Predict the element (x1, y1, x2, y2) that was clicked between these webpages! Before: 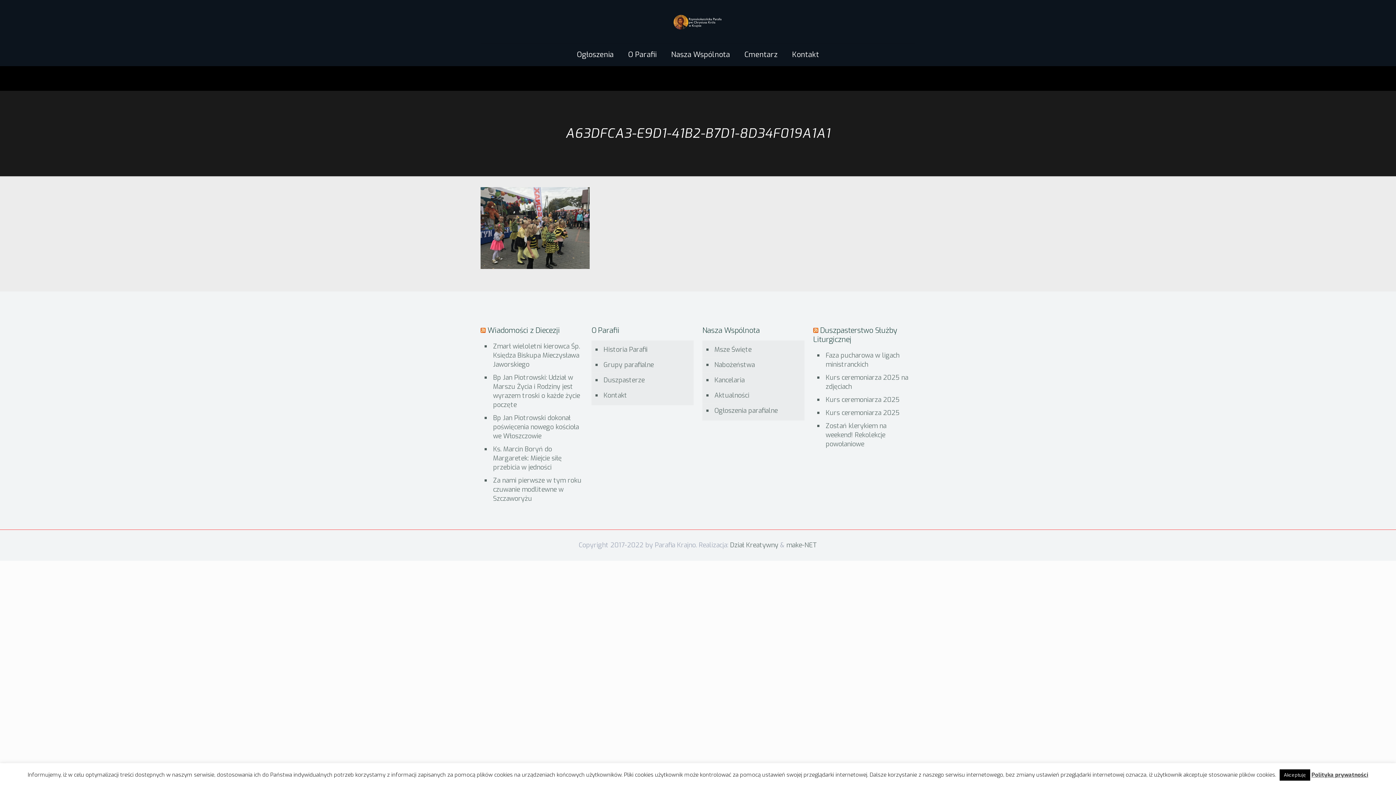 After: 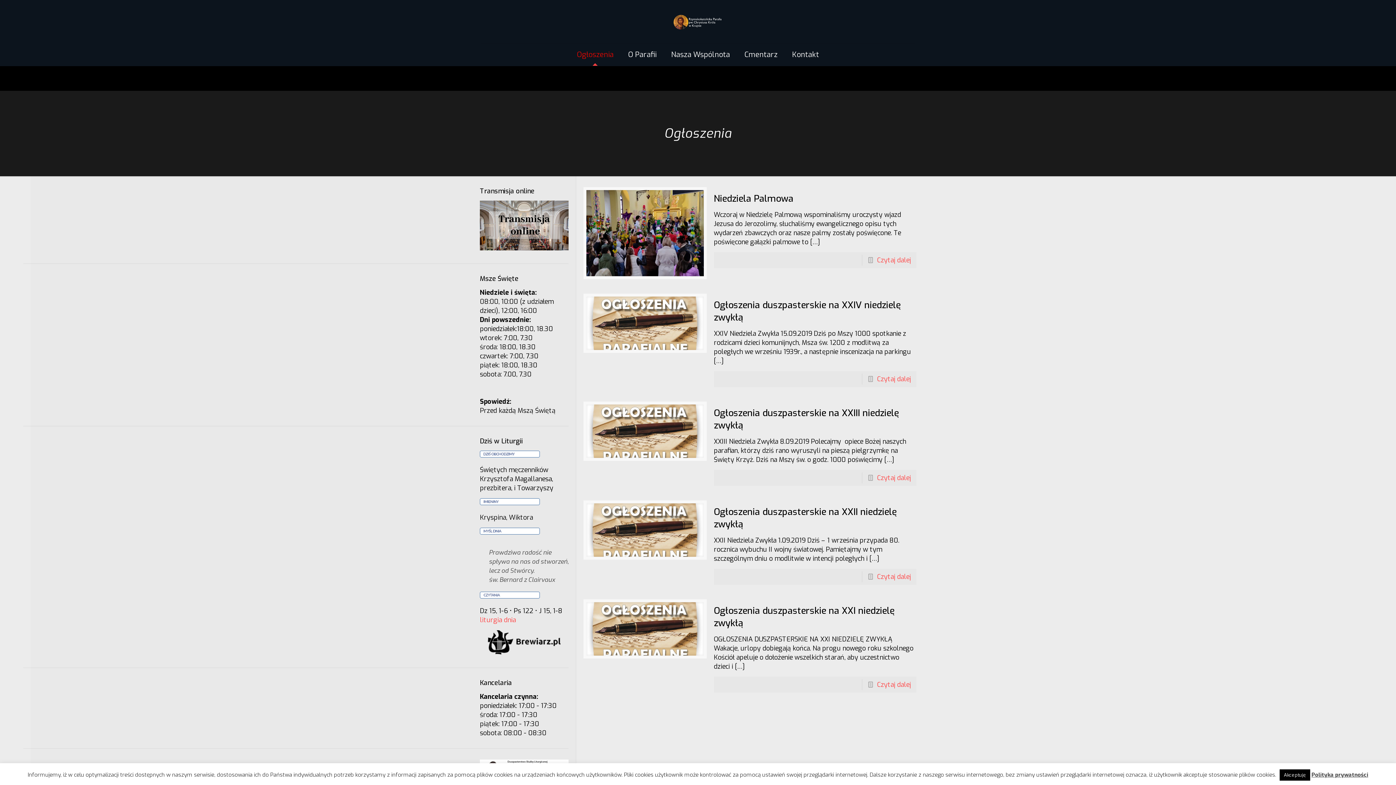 Action: label: Ogłoszenia bbox: (569, 44, 621, 65)